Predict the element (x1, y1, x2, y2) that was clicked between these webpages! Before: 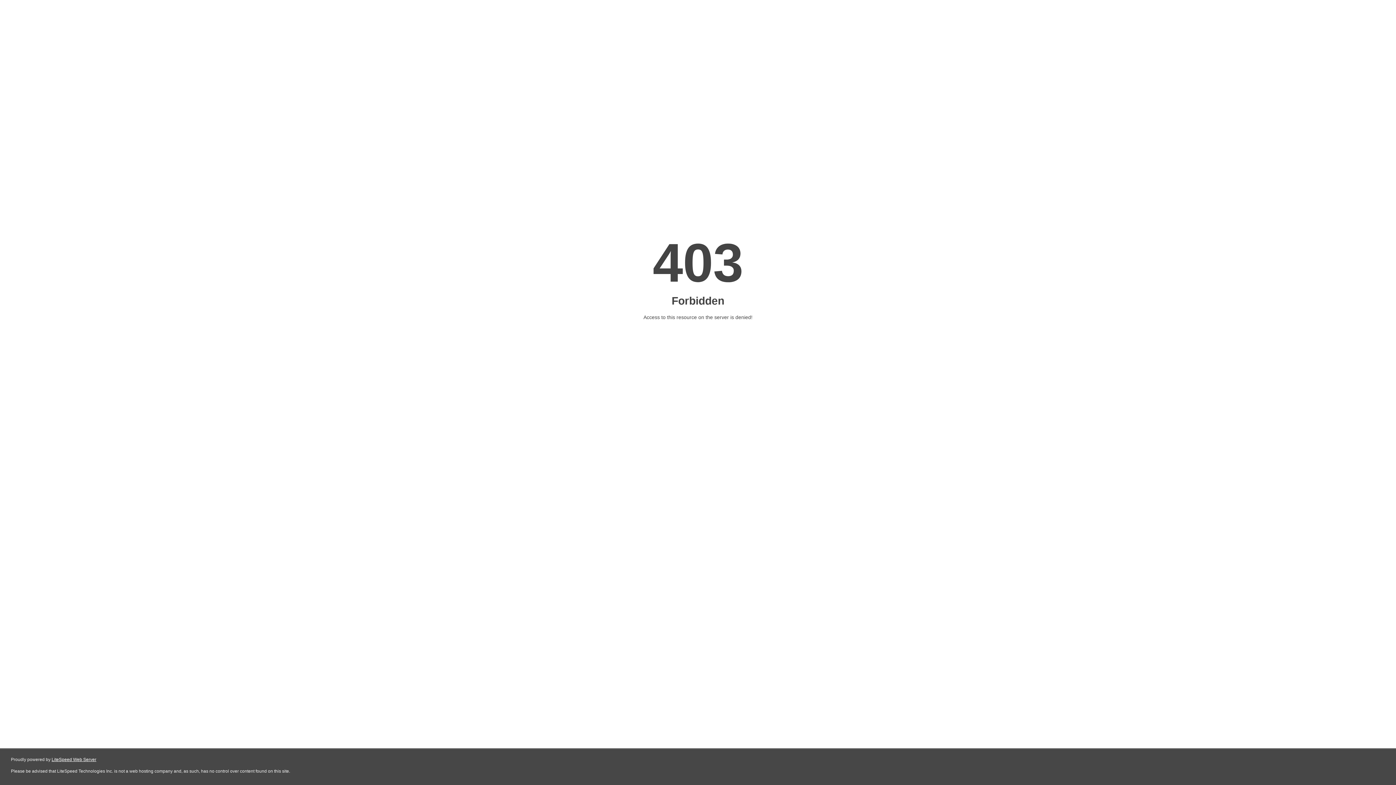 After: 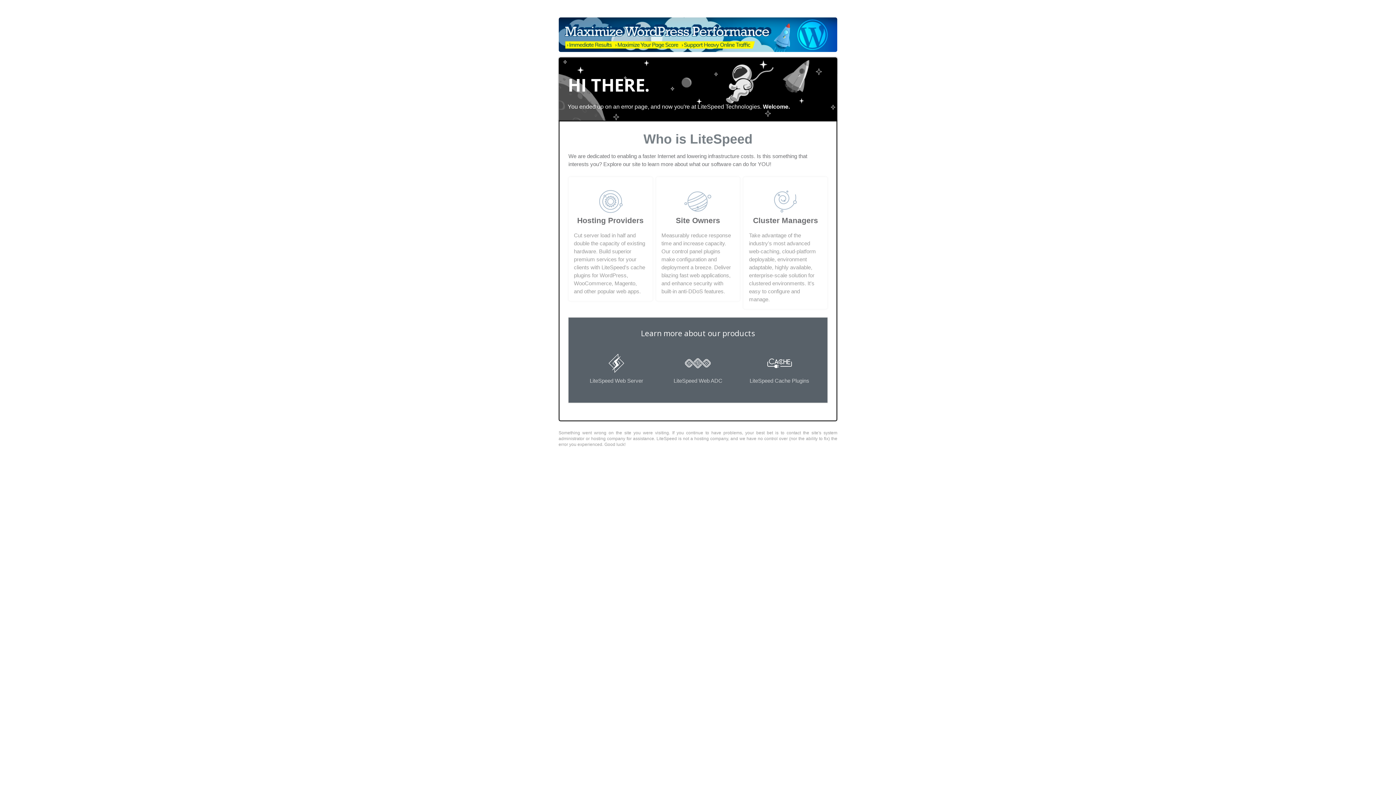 Action: bbox: (51, 757, 96, 762) label: LiteSpeed Web Server